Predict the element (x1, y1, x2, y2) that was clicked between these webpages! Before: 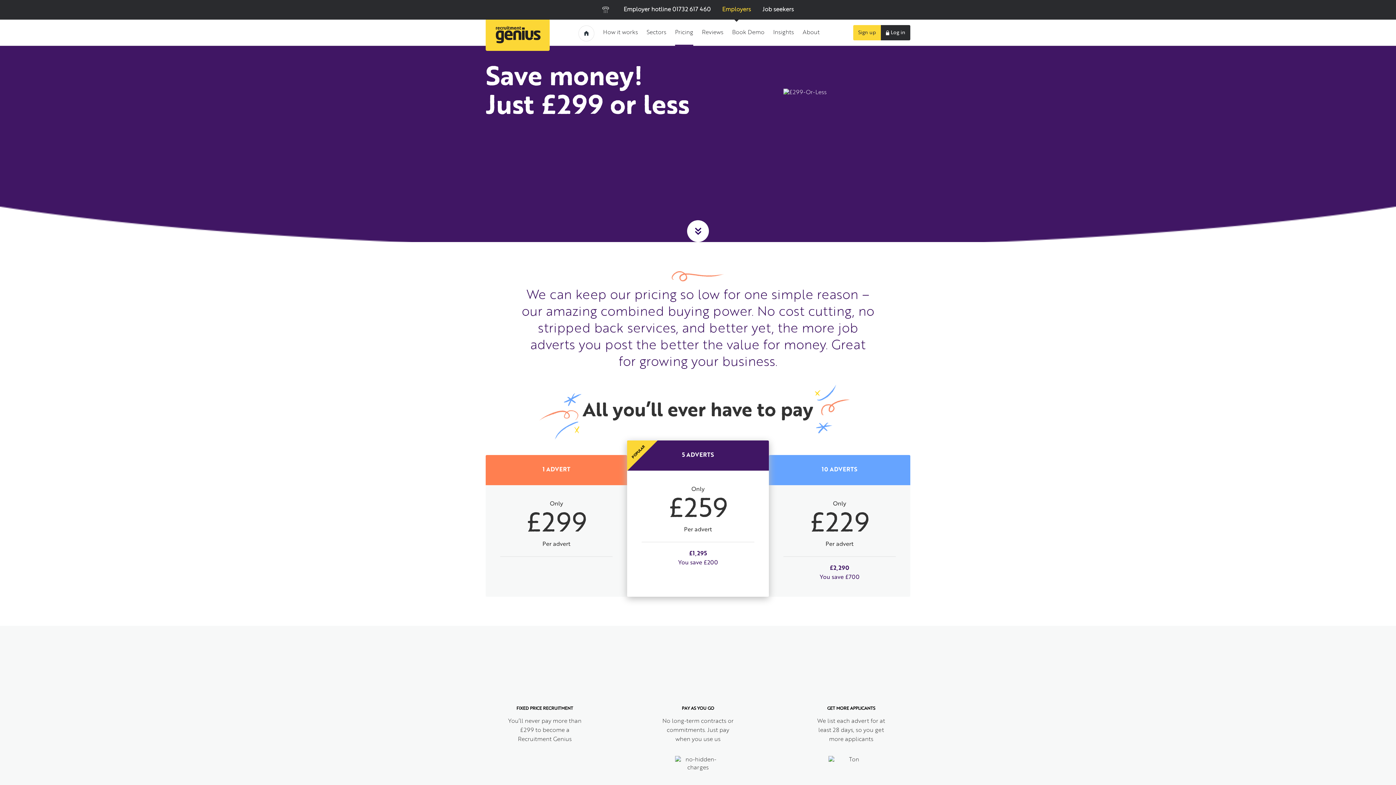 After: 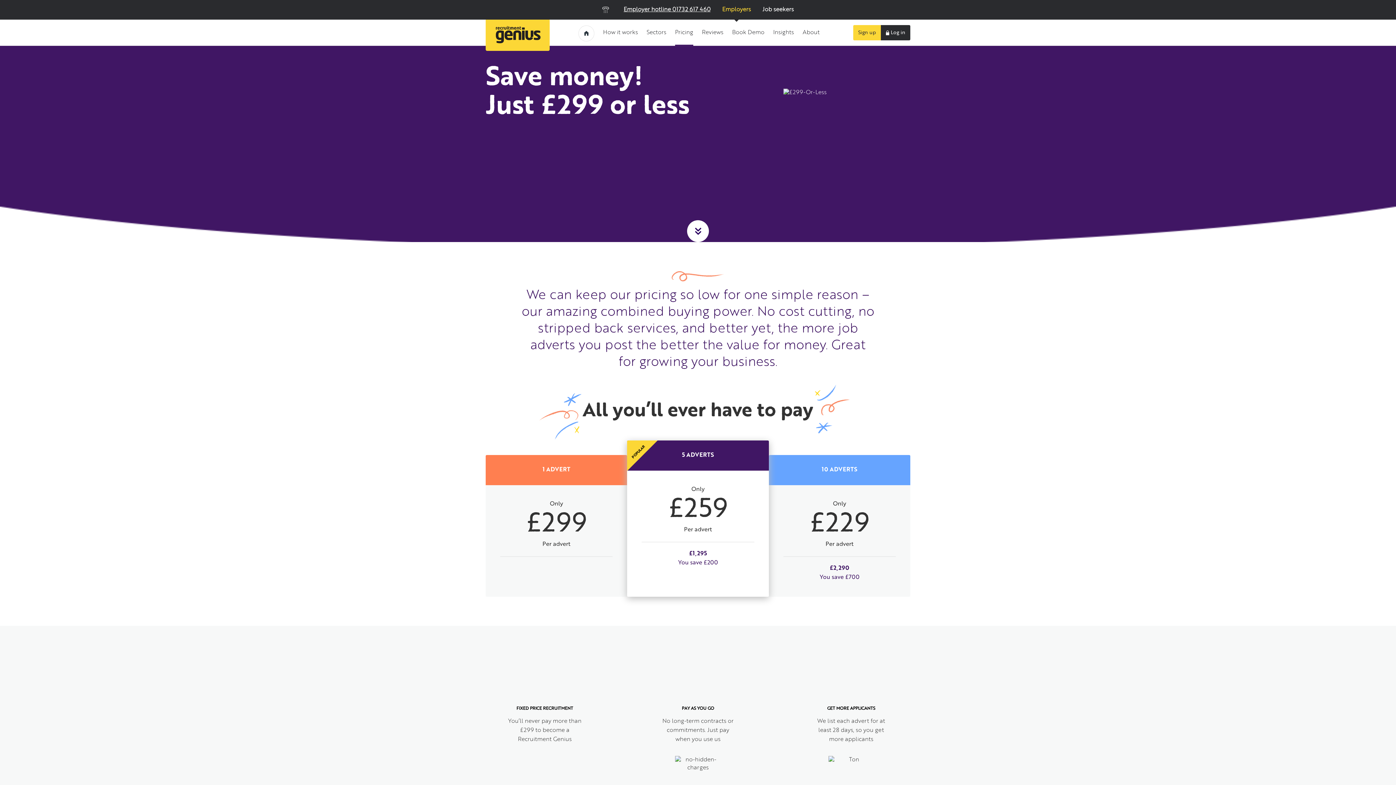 Action: label: Employer hotline 01732 617 460 bbox: (596, 0, 716, 19)